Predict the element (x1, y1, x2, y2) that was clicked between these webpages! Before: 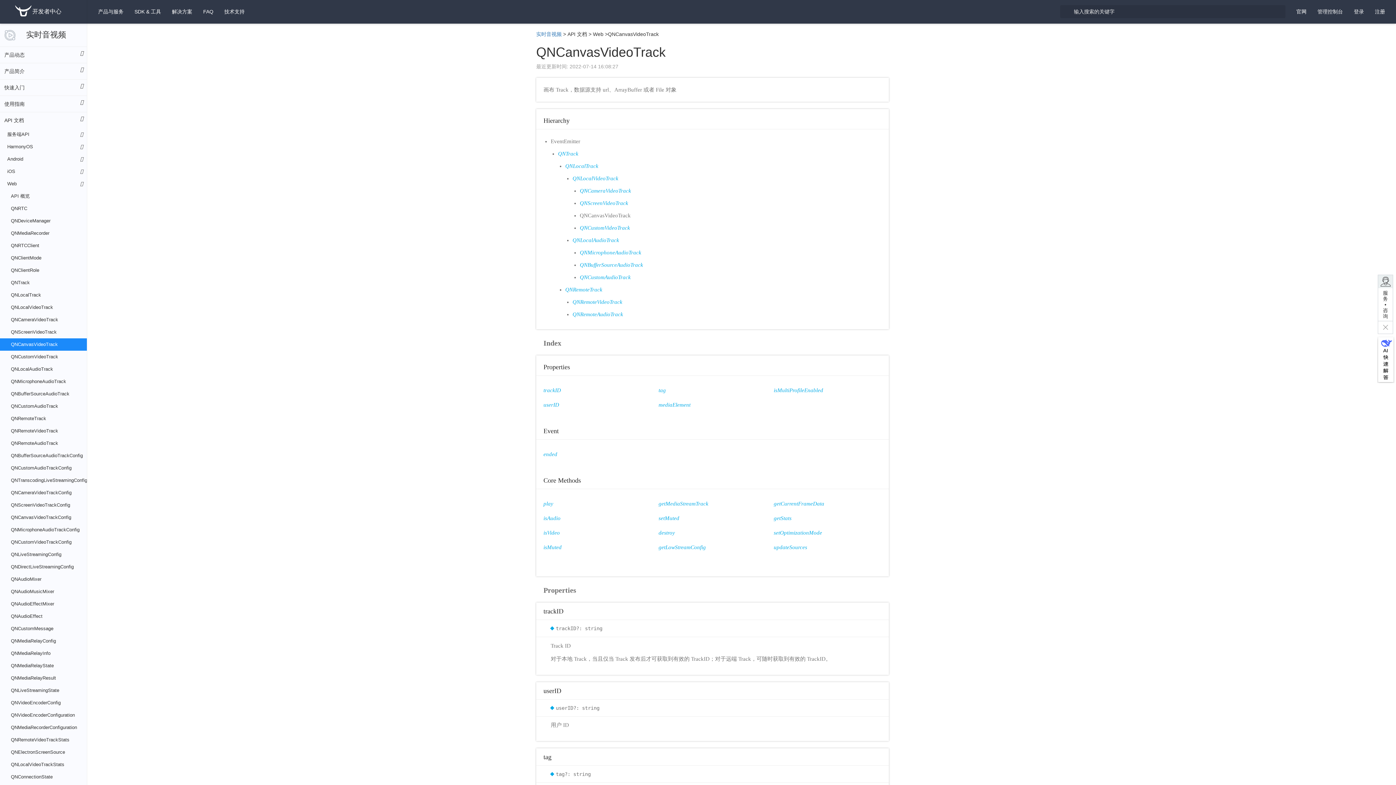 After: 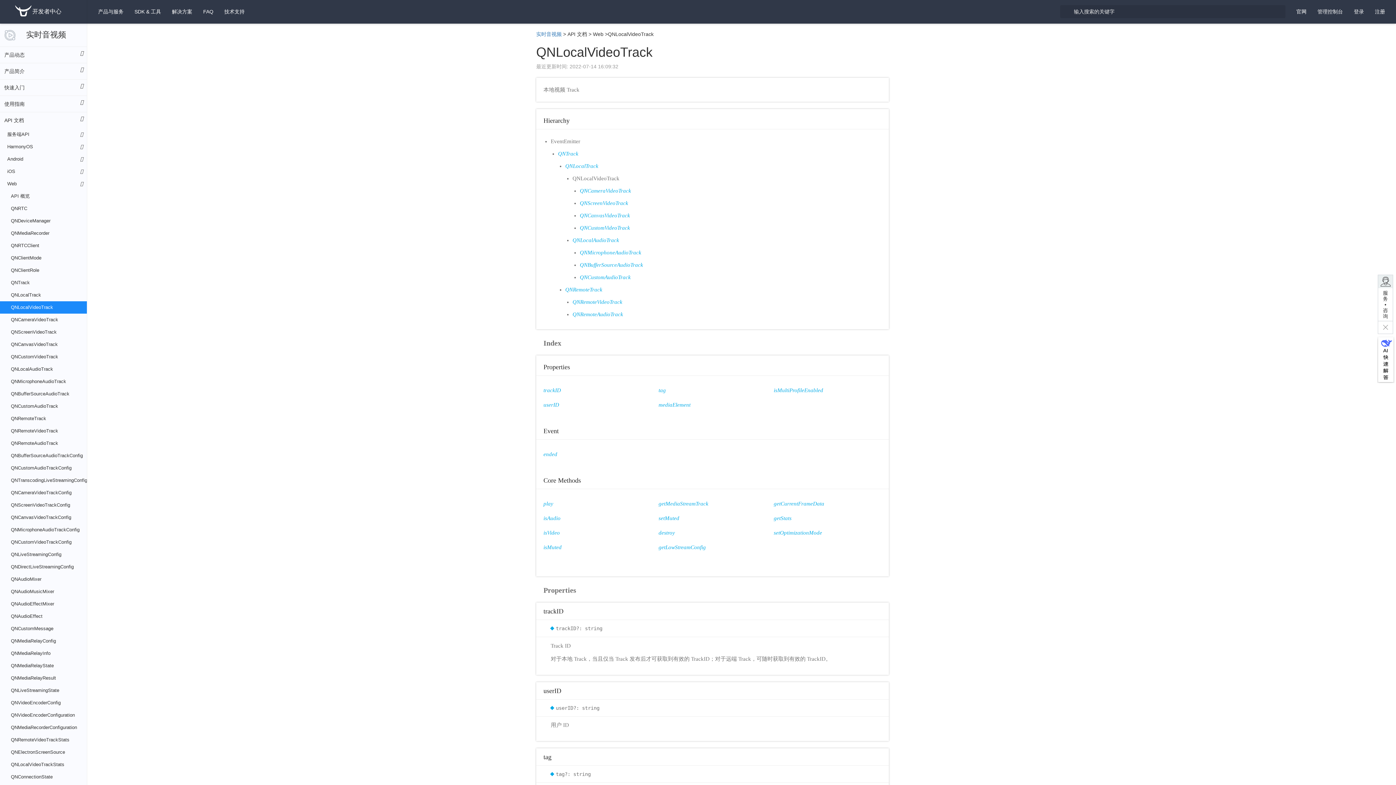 Action: bbox: (572, 175, 618, 181) label: QNLocalVideoTrack